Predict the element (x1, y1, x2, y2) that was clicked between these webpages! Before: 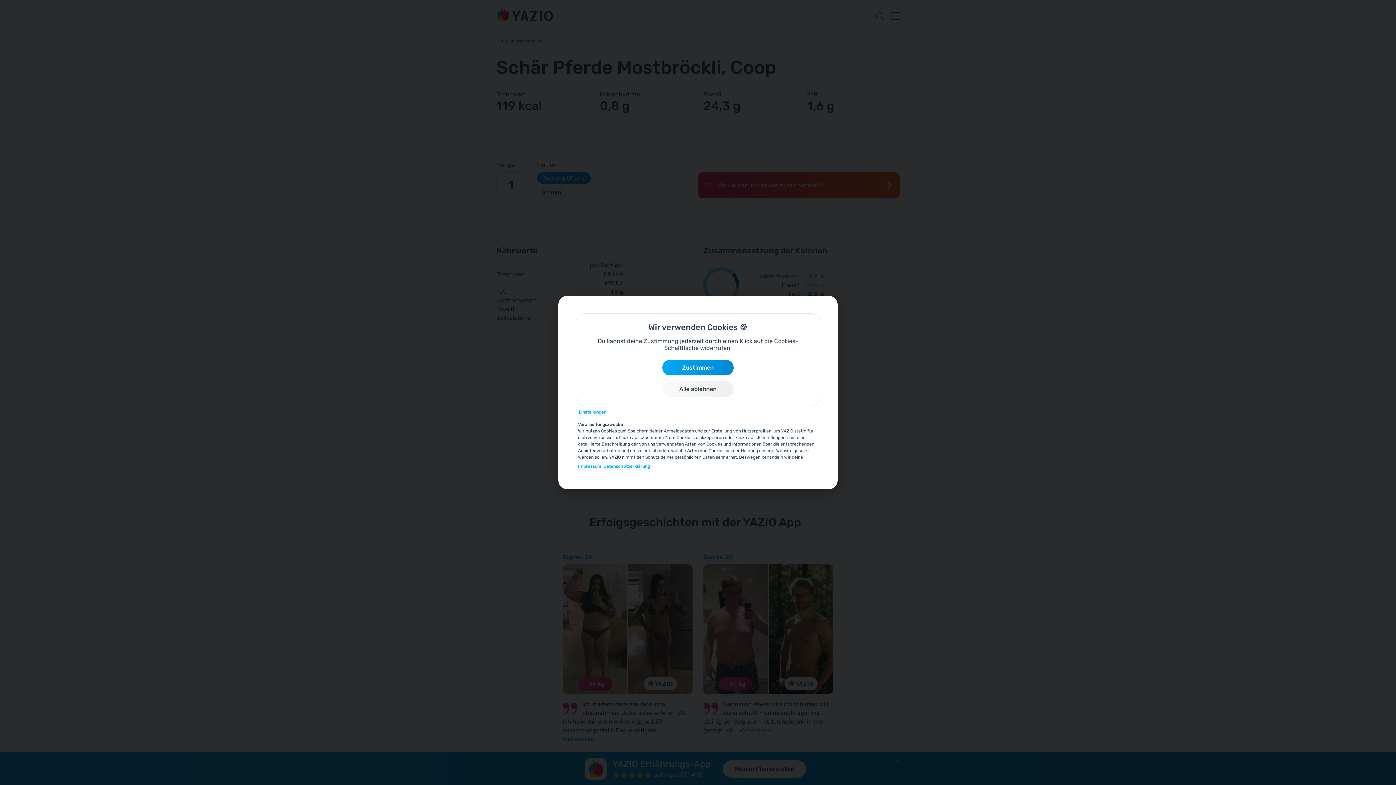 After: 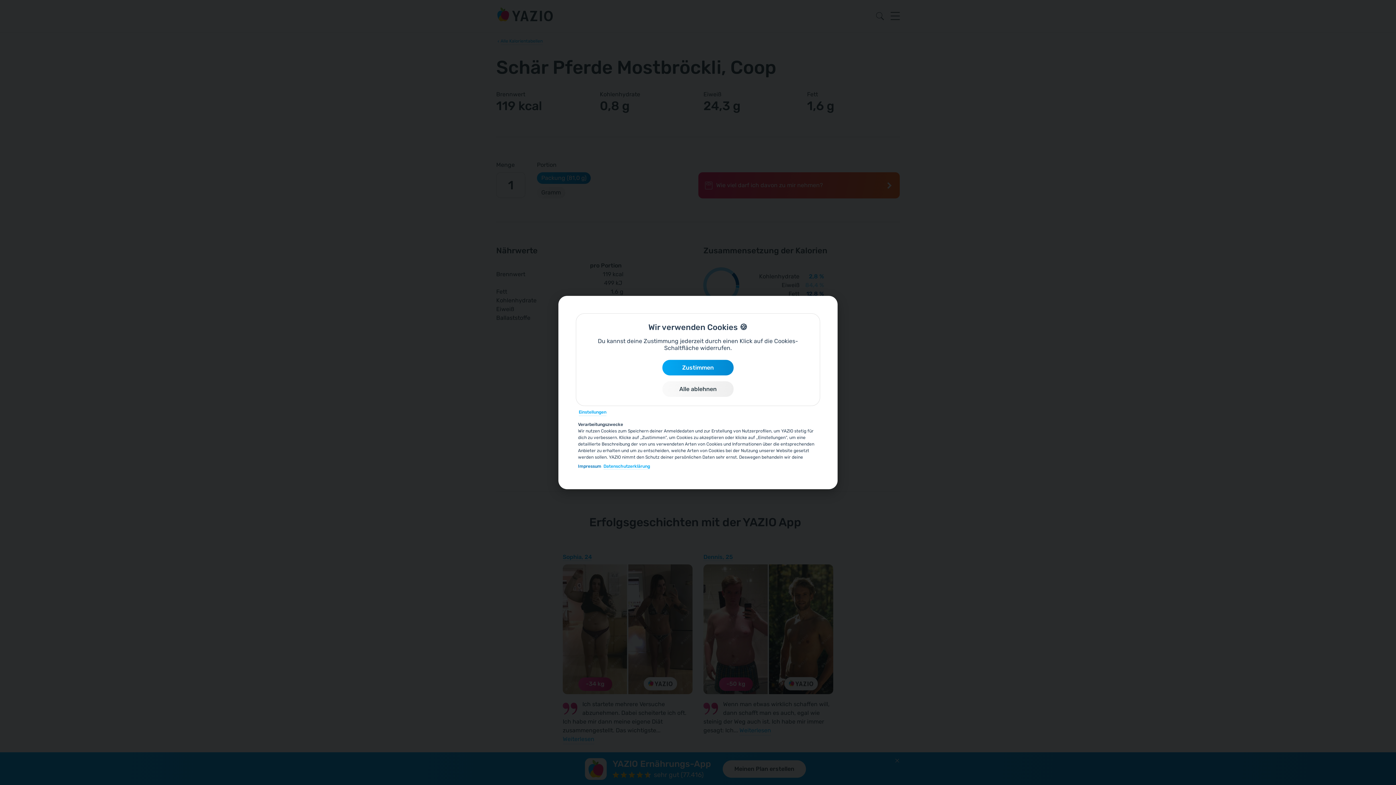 Action: label: Impressum bbox: (578, 463, 601, 469)